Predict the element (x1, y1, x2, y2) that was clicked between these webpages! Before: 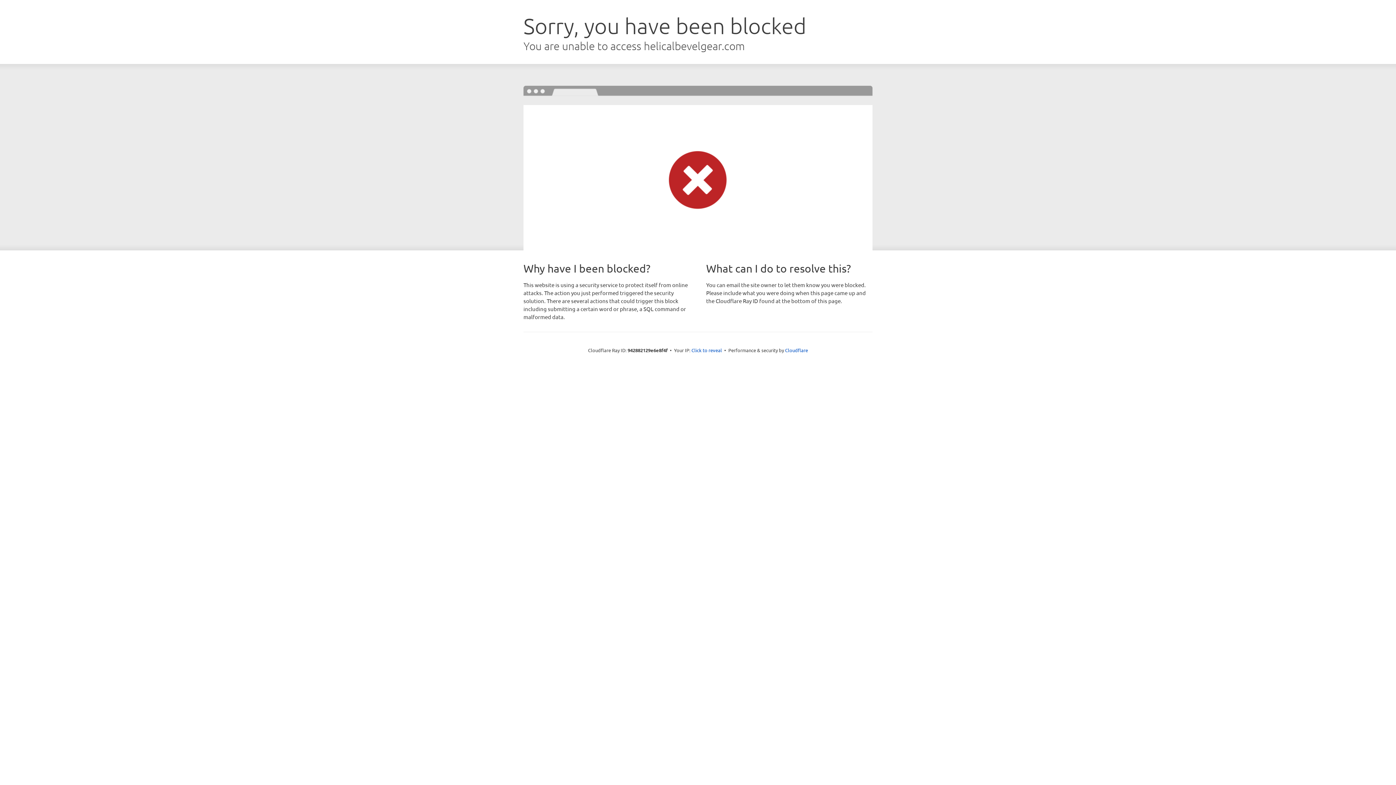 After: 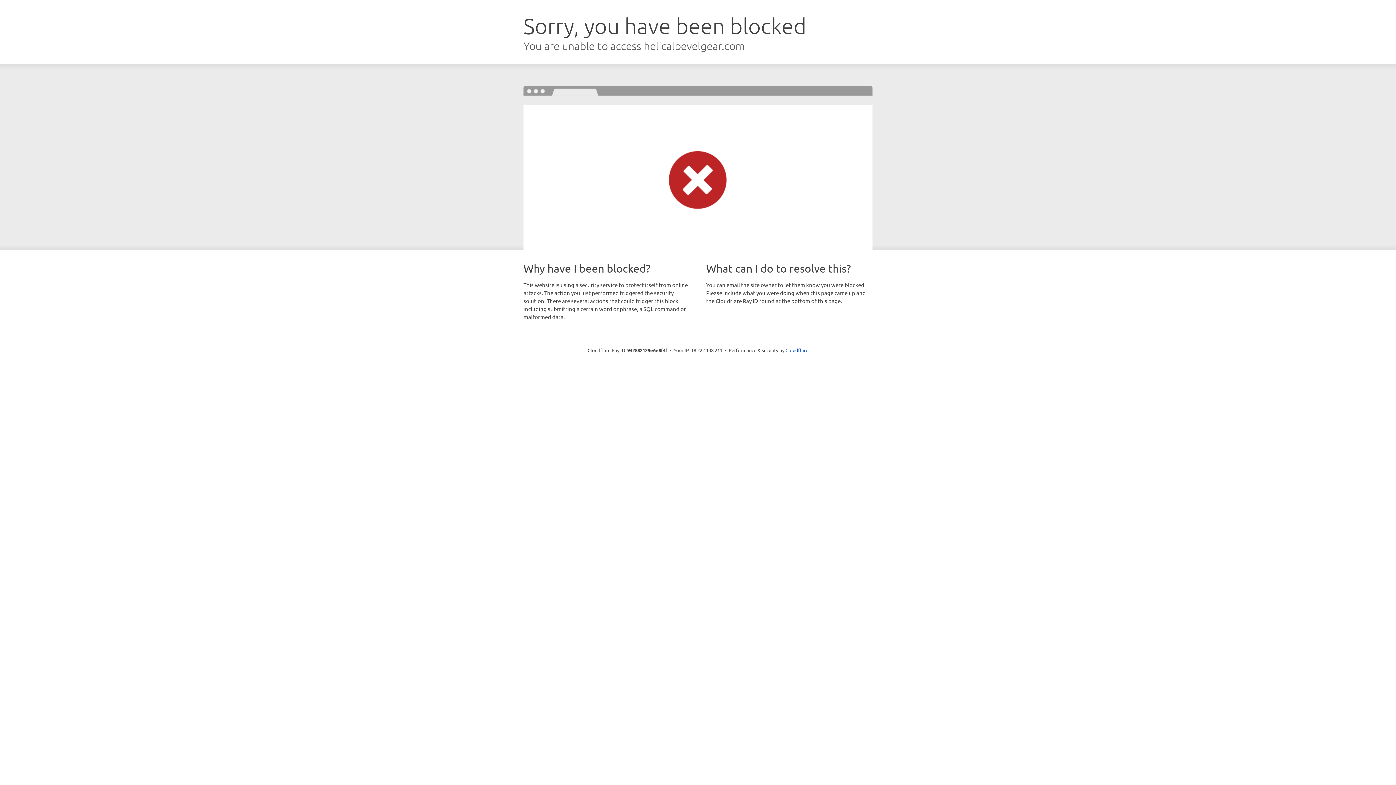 Action: bbox: (691, 346, 722, 353) label: Click to reveal